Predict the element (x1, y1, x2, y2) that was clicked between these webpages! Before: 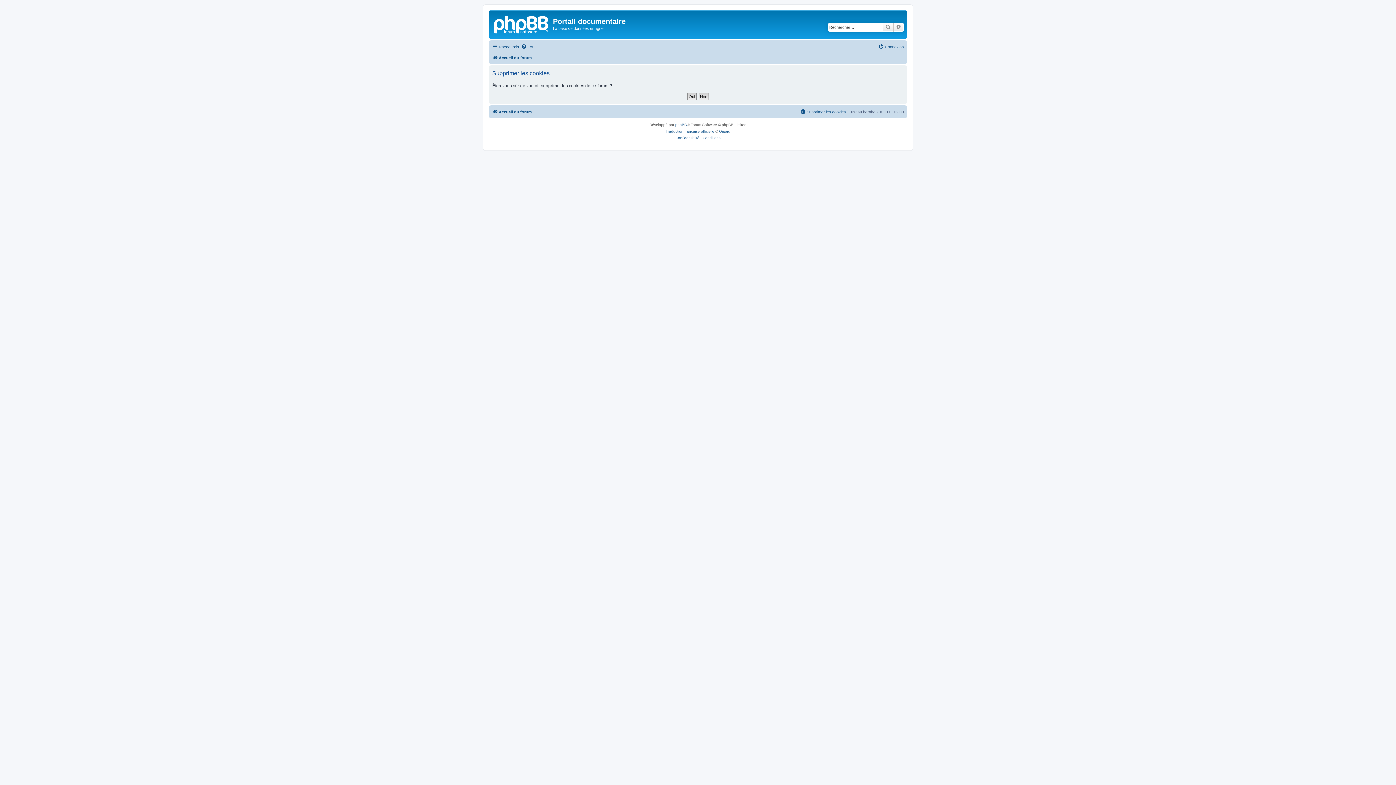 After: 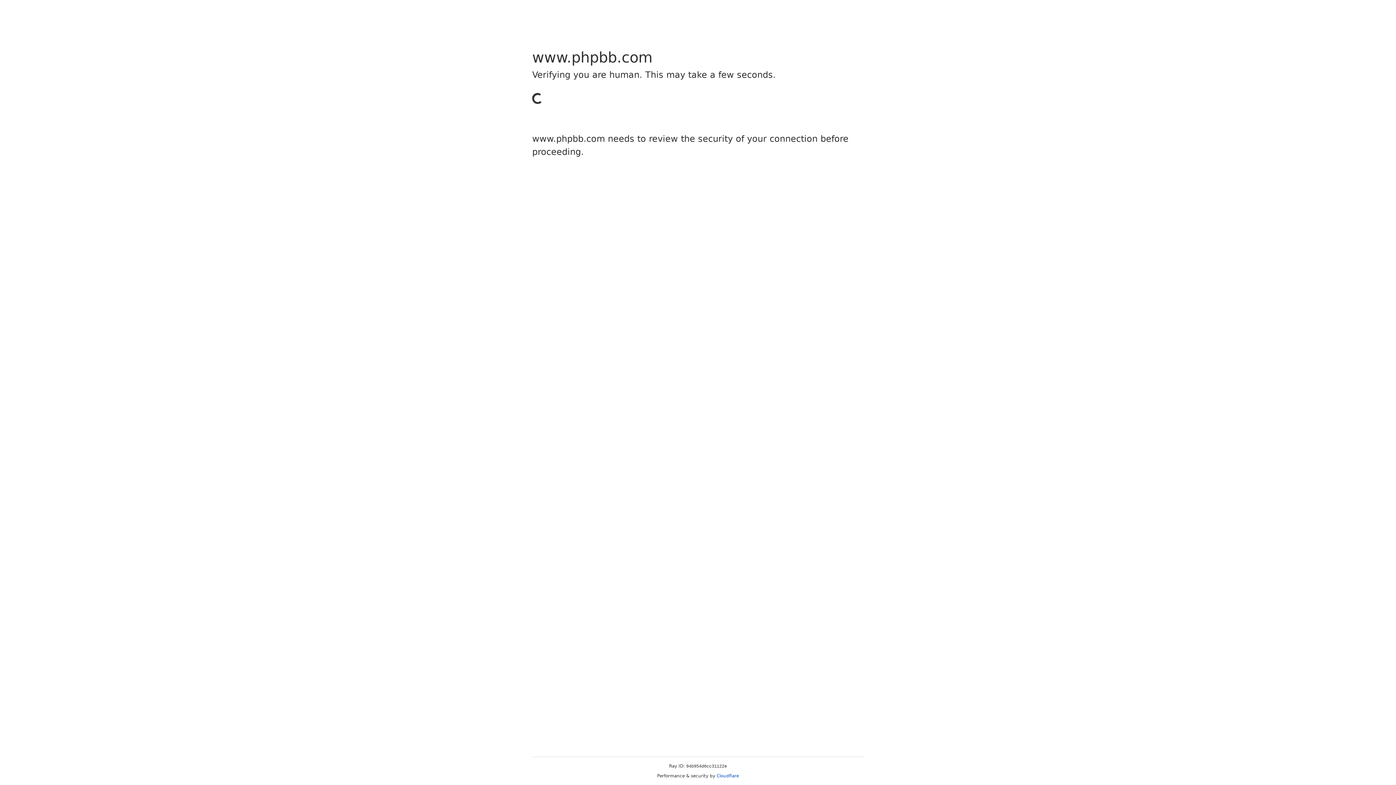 Action: label: phpBB bbox: (675, 121, 687, 128)